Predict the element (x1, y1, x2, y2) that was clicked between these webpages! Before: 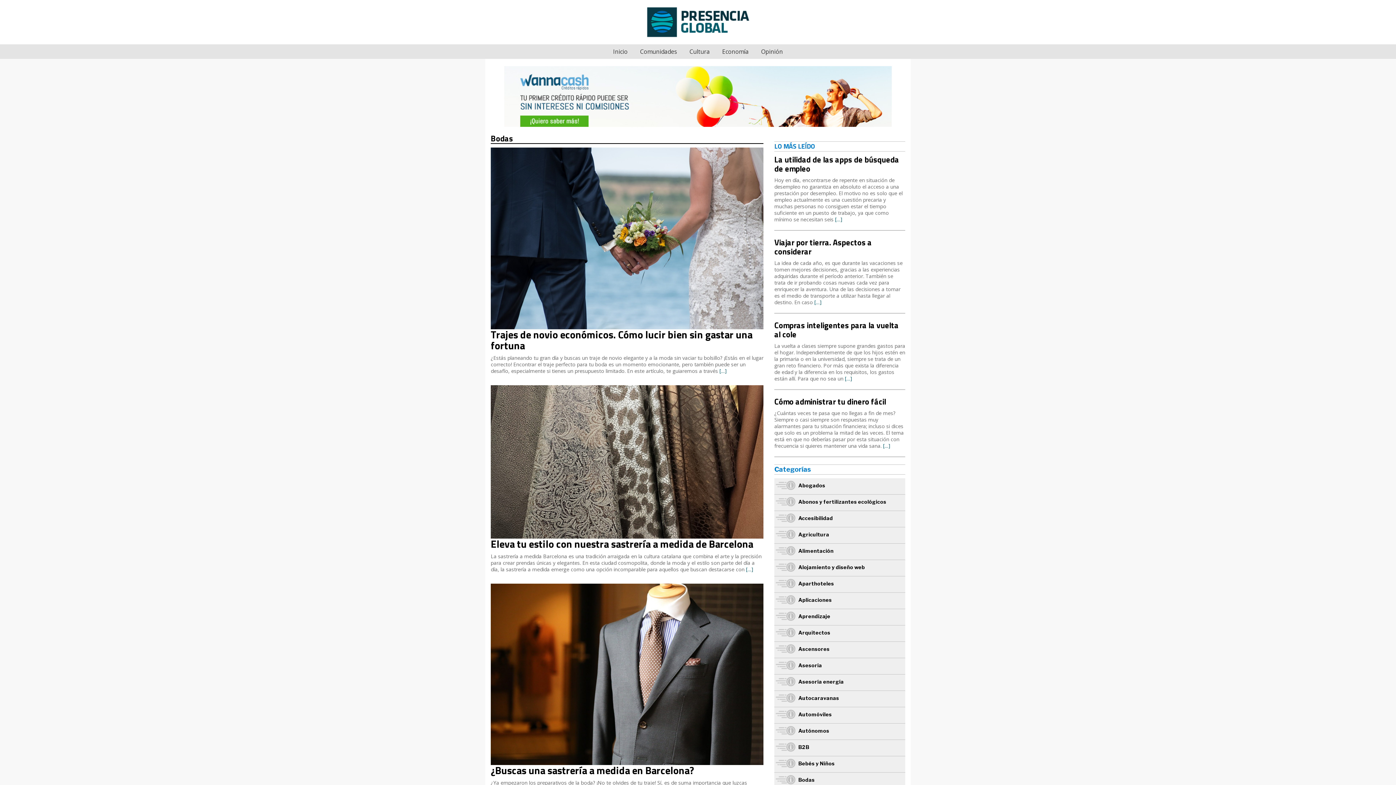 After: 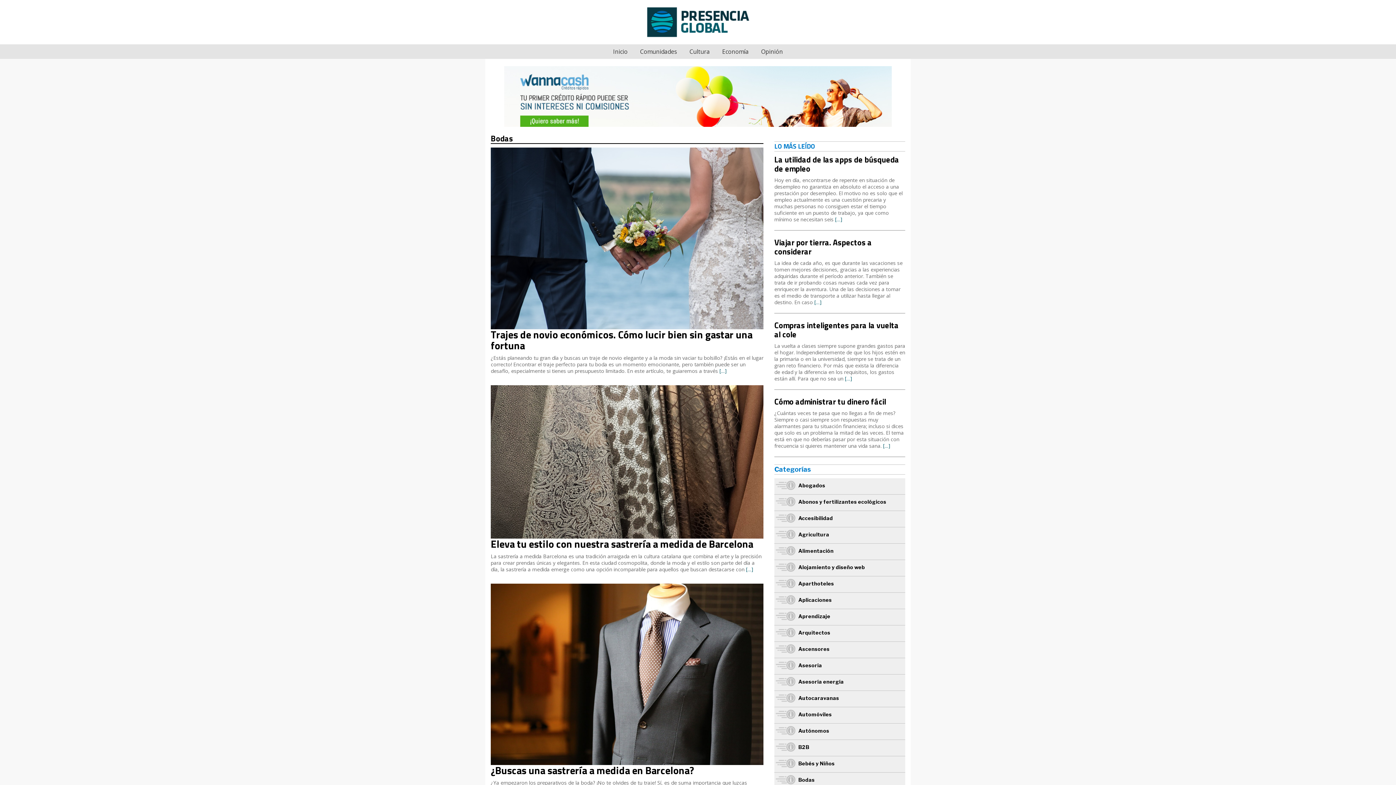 Action: label: Bodas bbox: (796, 777, 814, 783)